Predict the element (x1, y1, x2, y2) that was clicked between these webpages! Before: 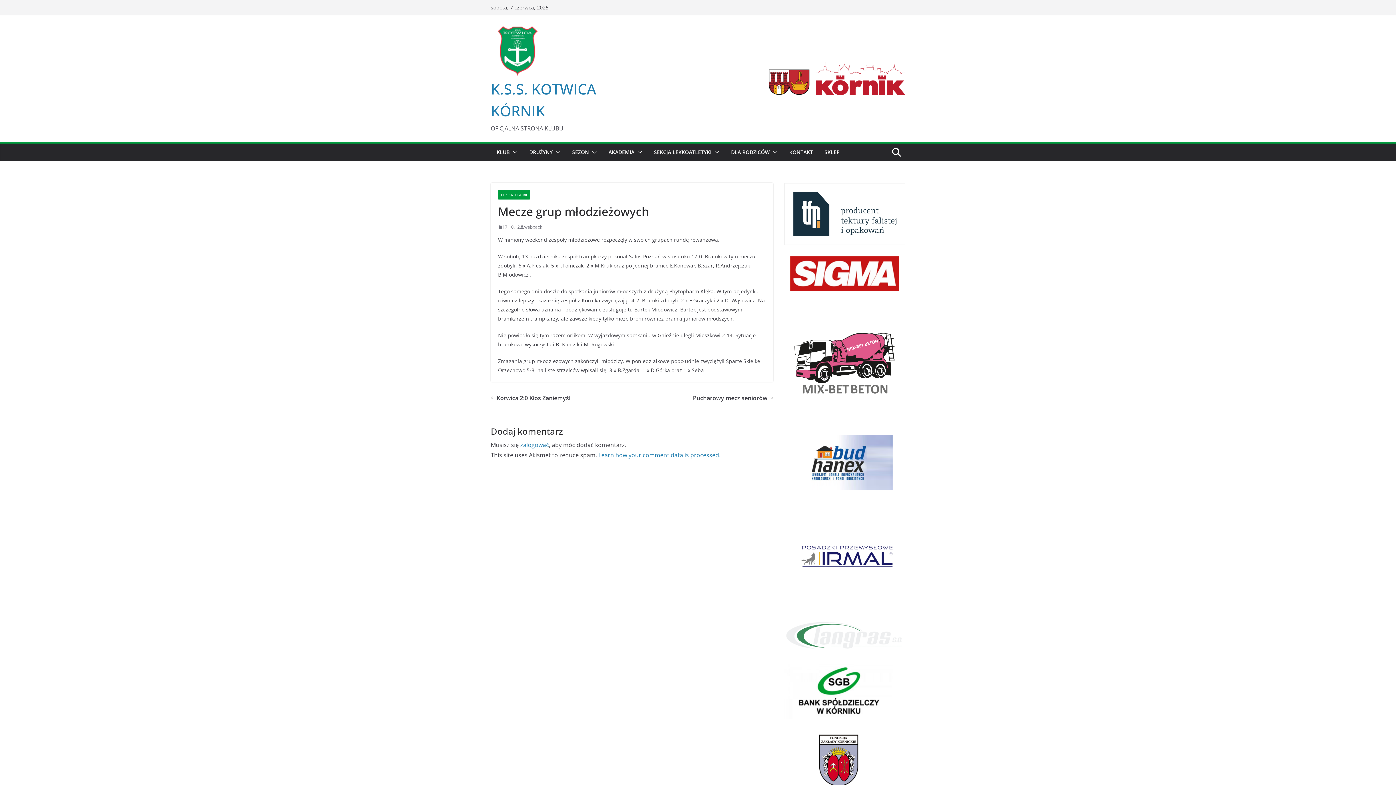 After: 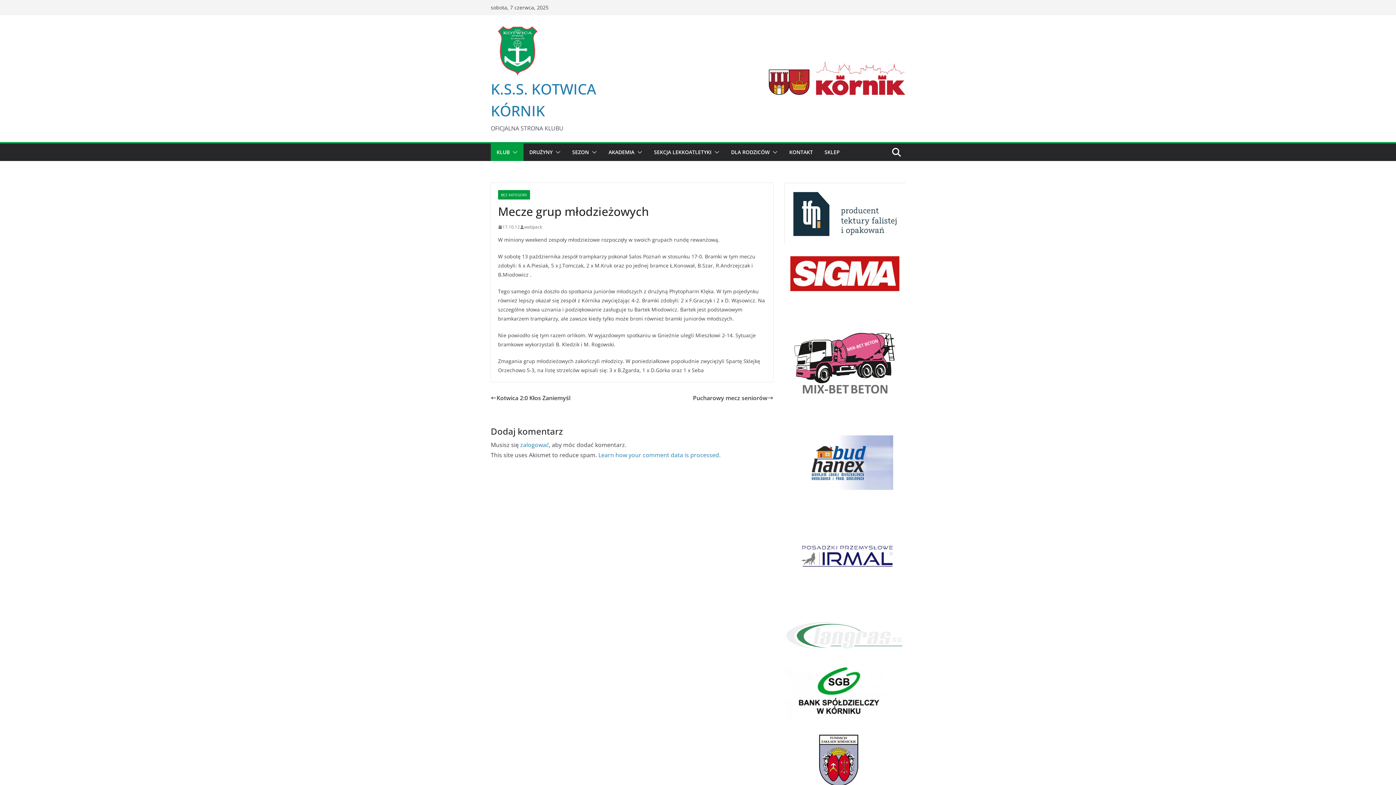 Action: bbox: (509, 147, 517, 157)